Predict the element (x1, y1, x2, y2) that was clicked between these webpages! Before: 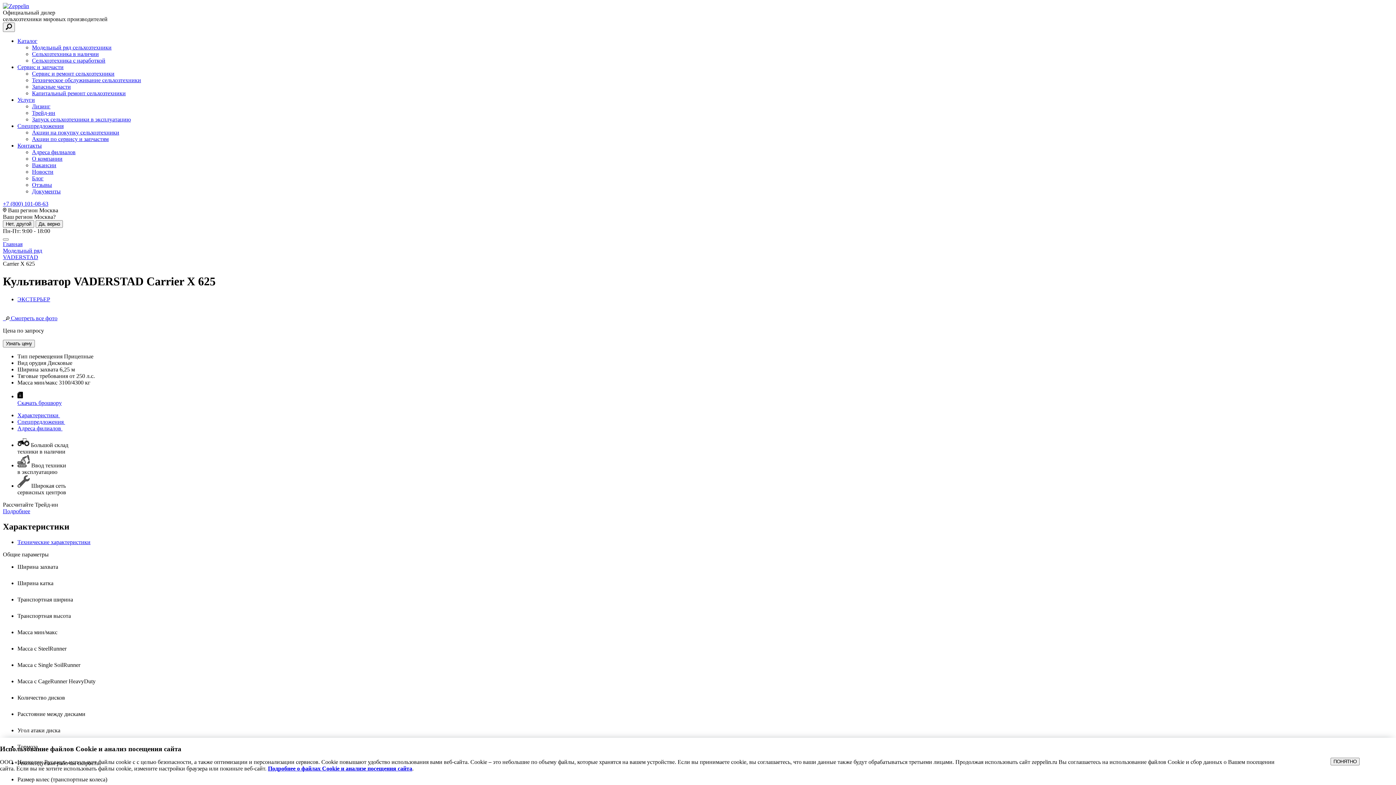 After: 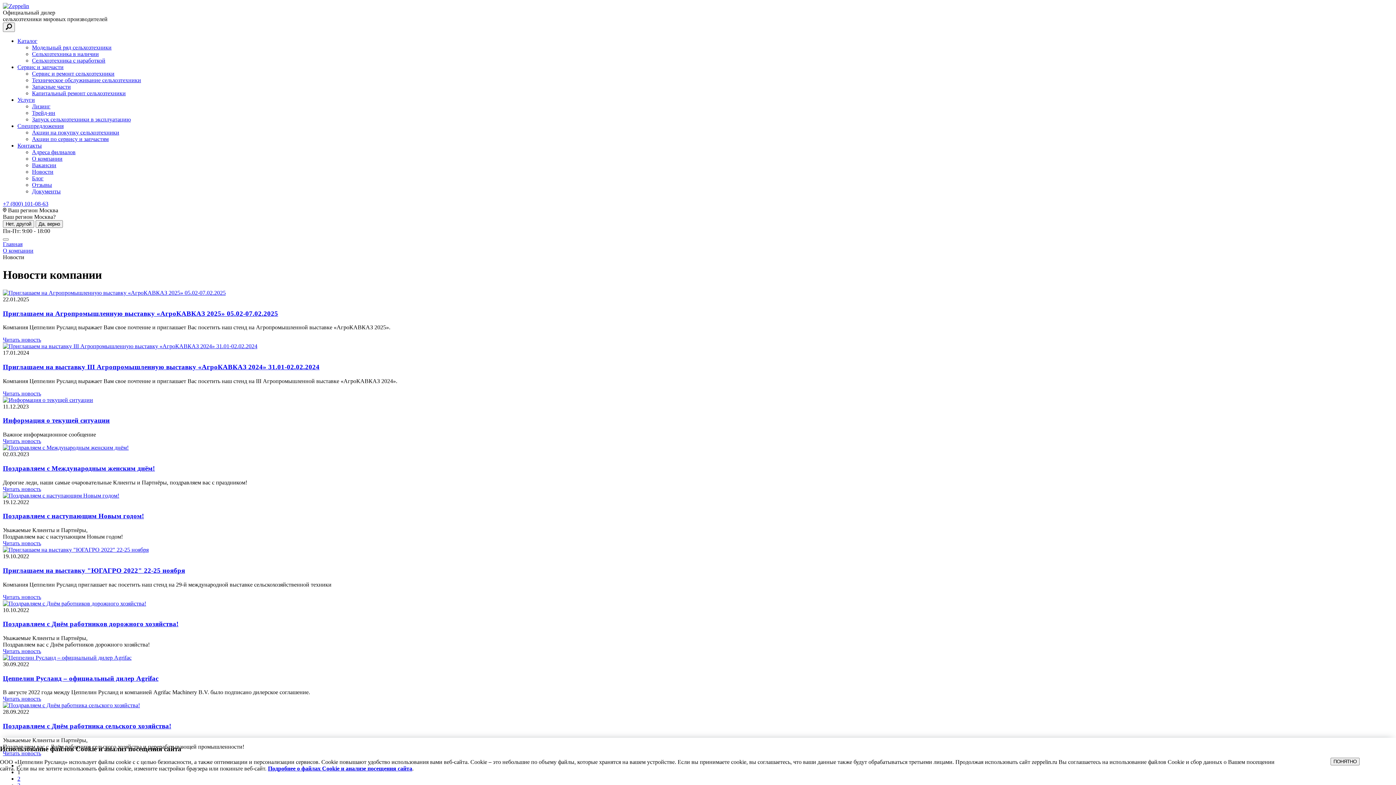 Action: bbox: (32, 168, 53, 174) label: Новости